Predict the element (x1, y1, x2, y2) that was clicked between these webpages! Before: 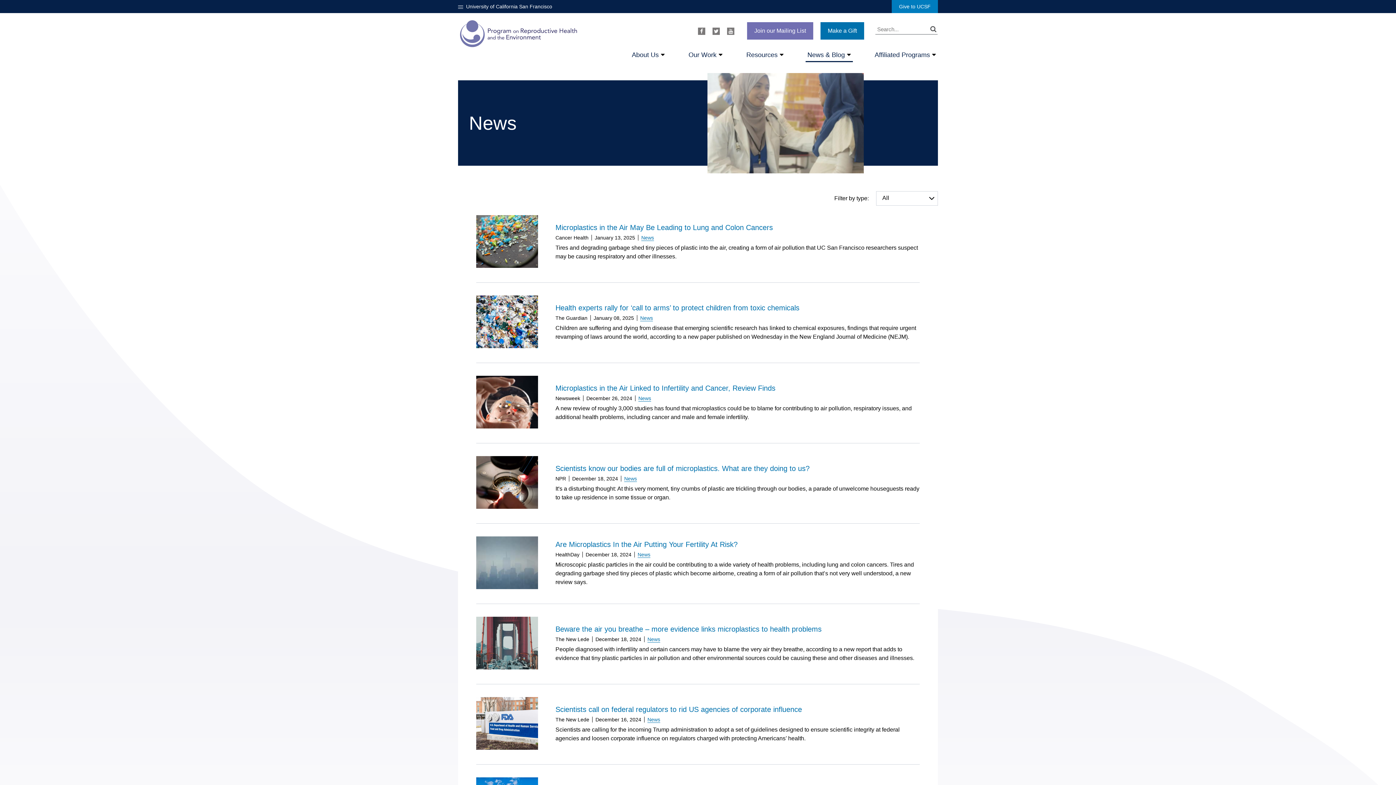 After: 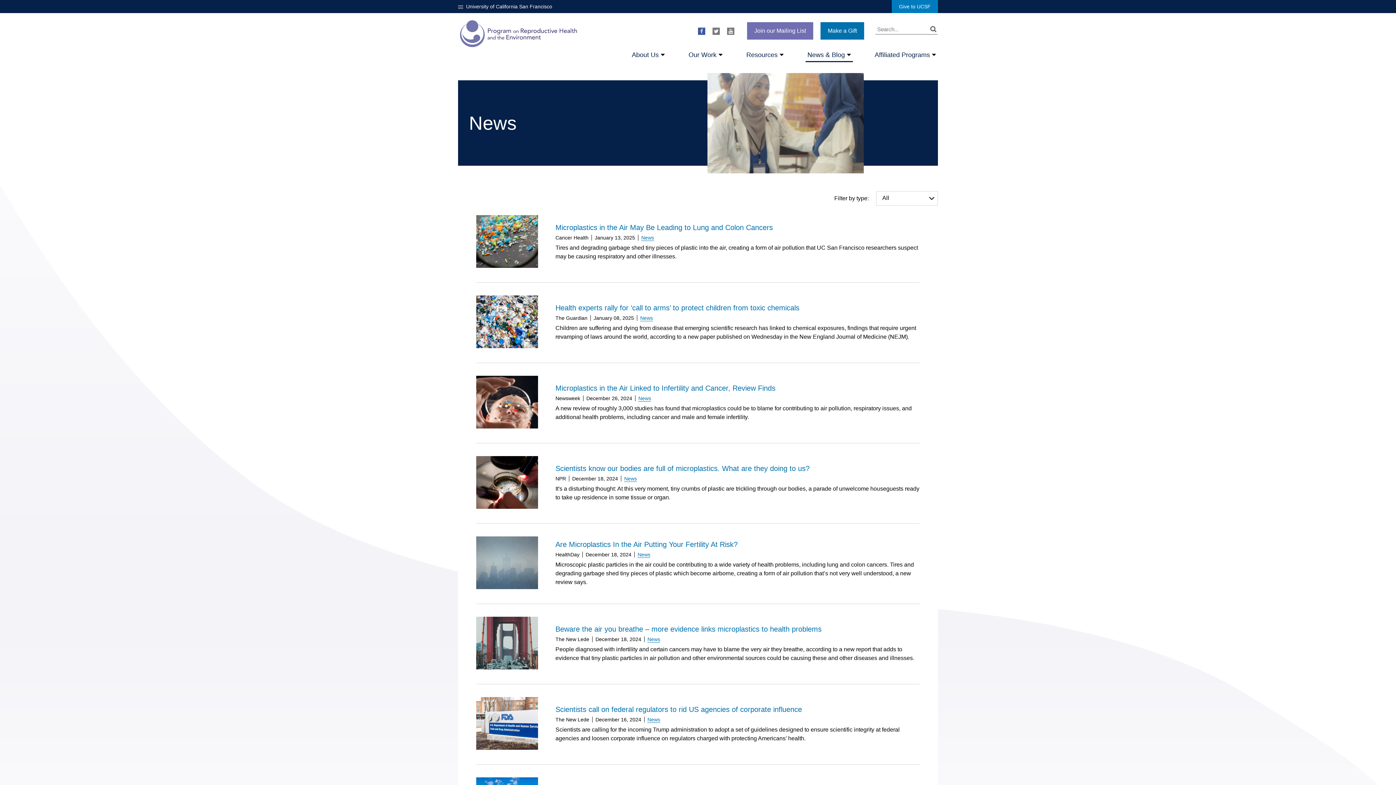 Action: bbox: (698, 27, 705, 34) label: Facebook